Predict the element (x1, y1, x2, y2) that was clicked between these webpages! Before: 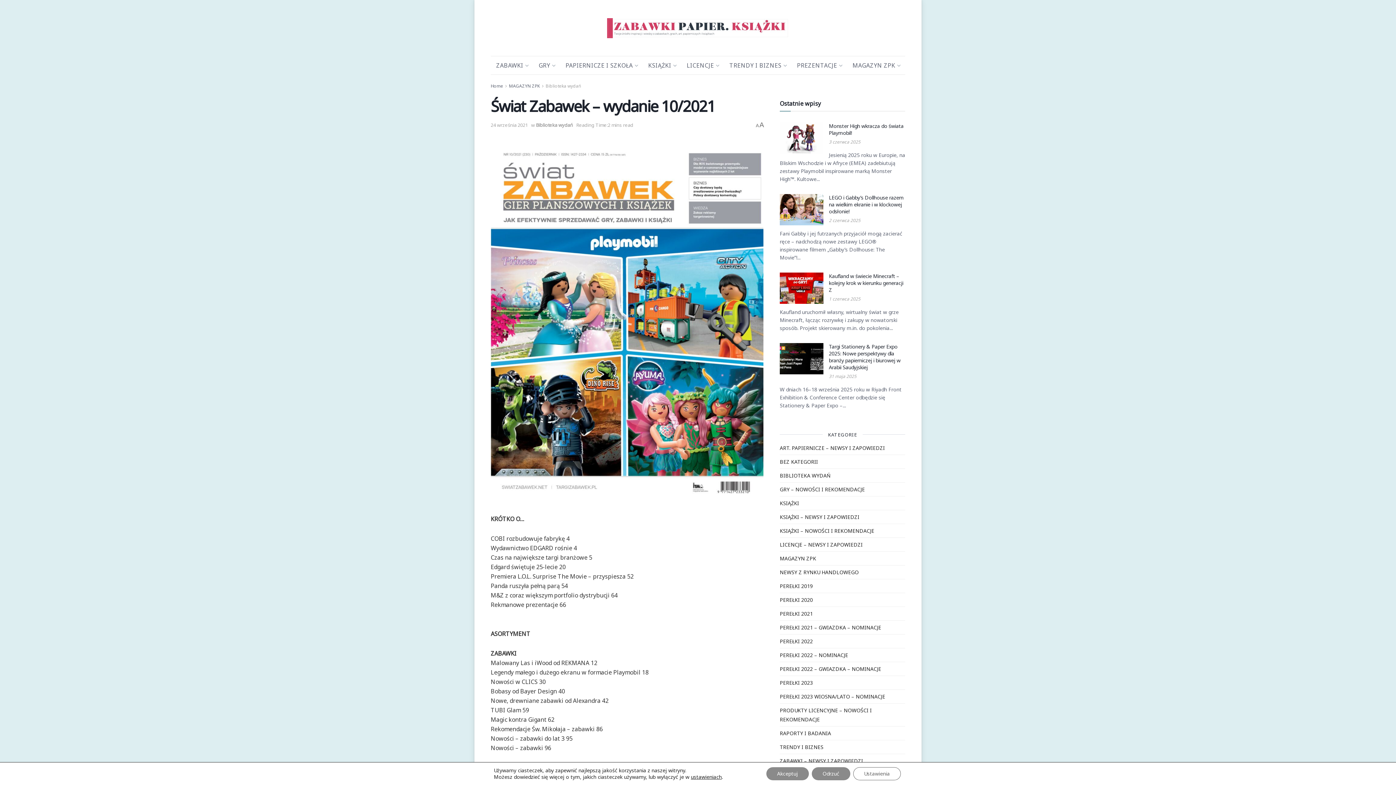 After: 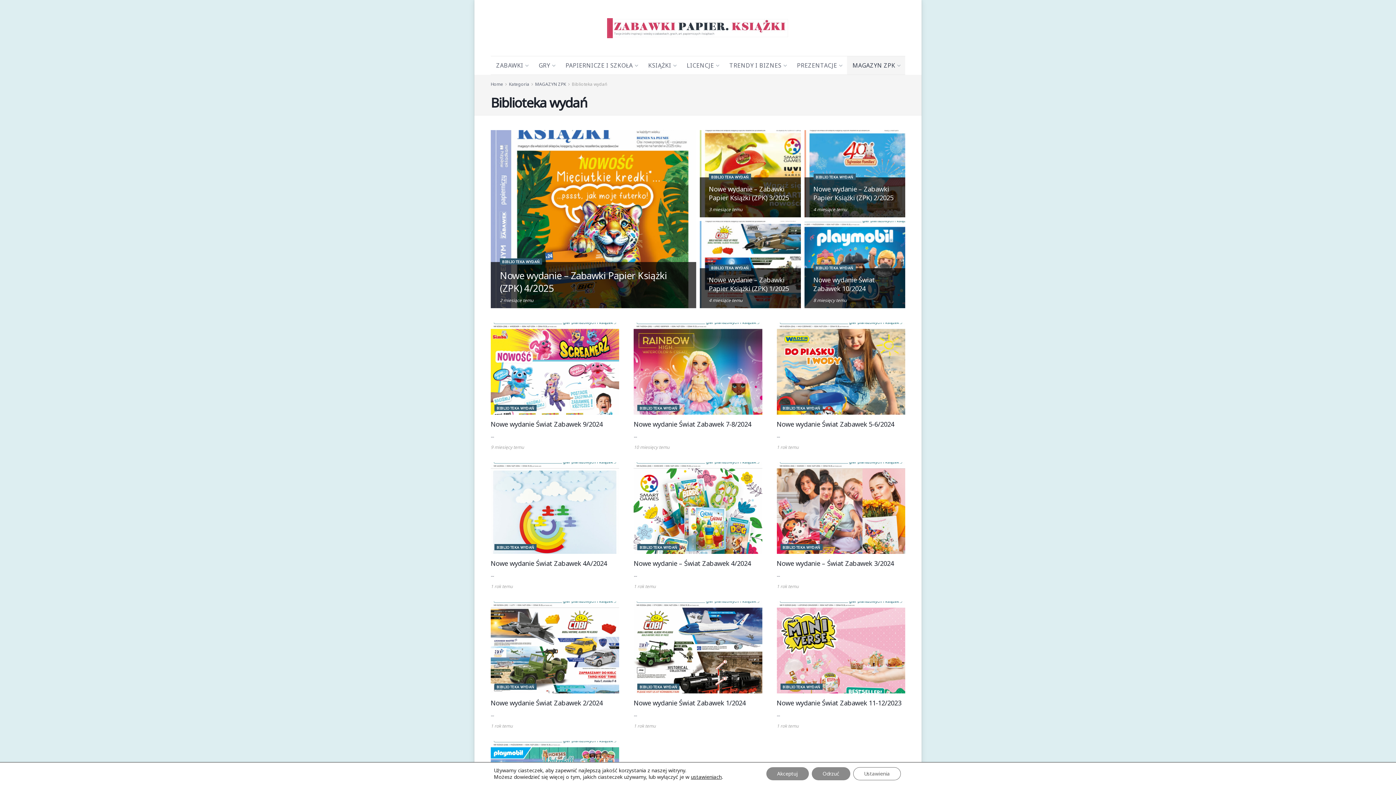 Action: bbox: (536, 121, 573, 128) label: Biblioteka wydań